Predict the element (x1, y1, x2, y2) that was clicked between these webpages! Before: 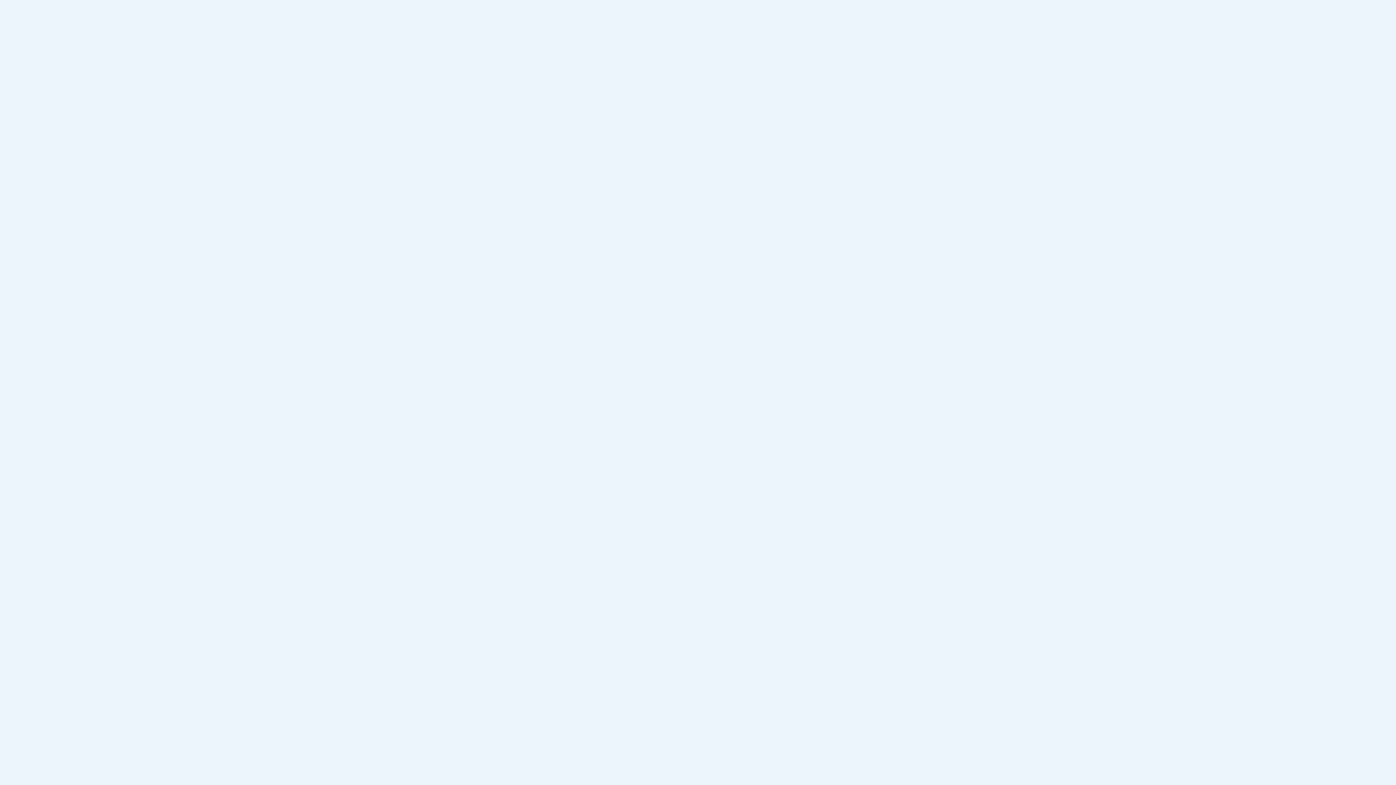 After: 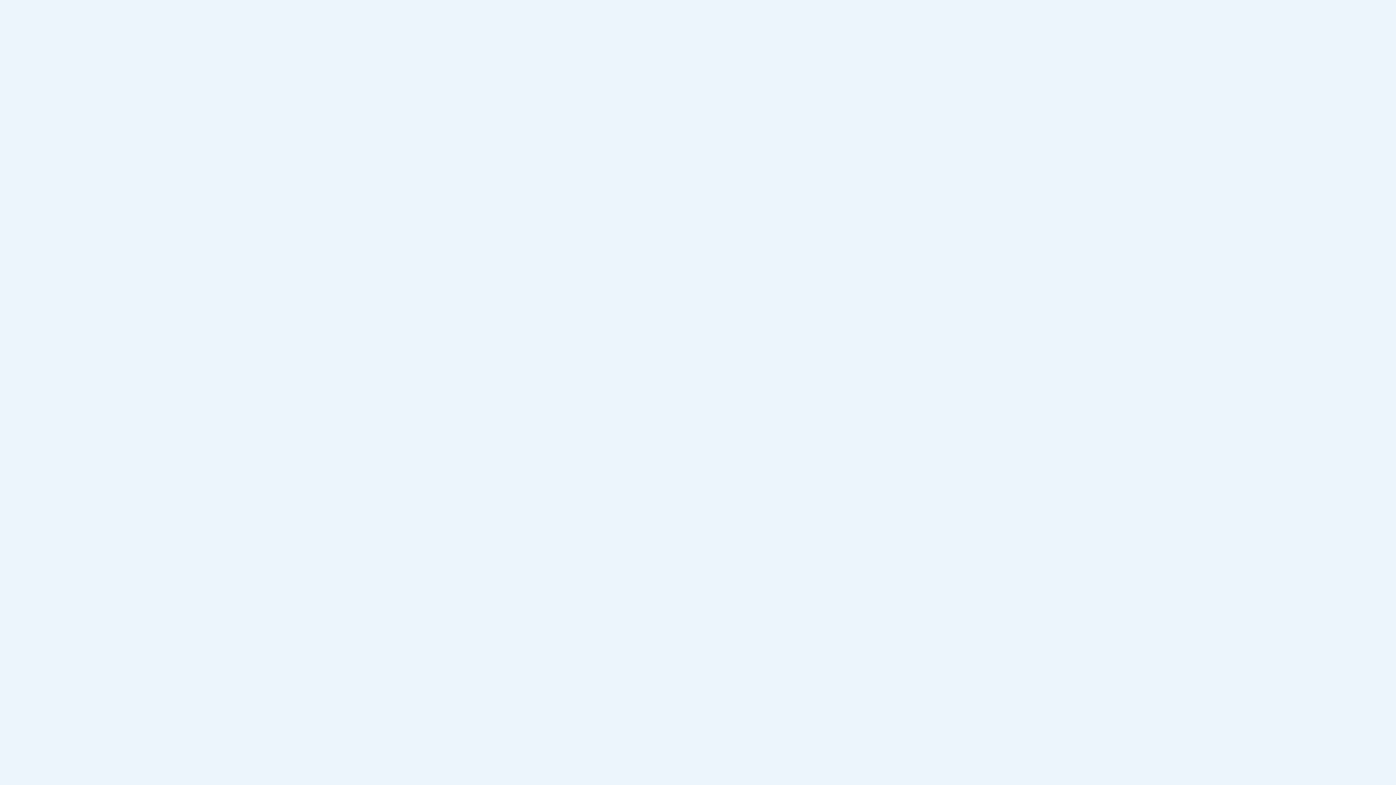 Action: bbox: (1334, 765, 1385, 779) label: dismiss cookie message